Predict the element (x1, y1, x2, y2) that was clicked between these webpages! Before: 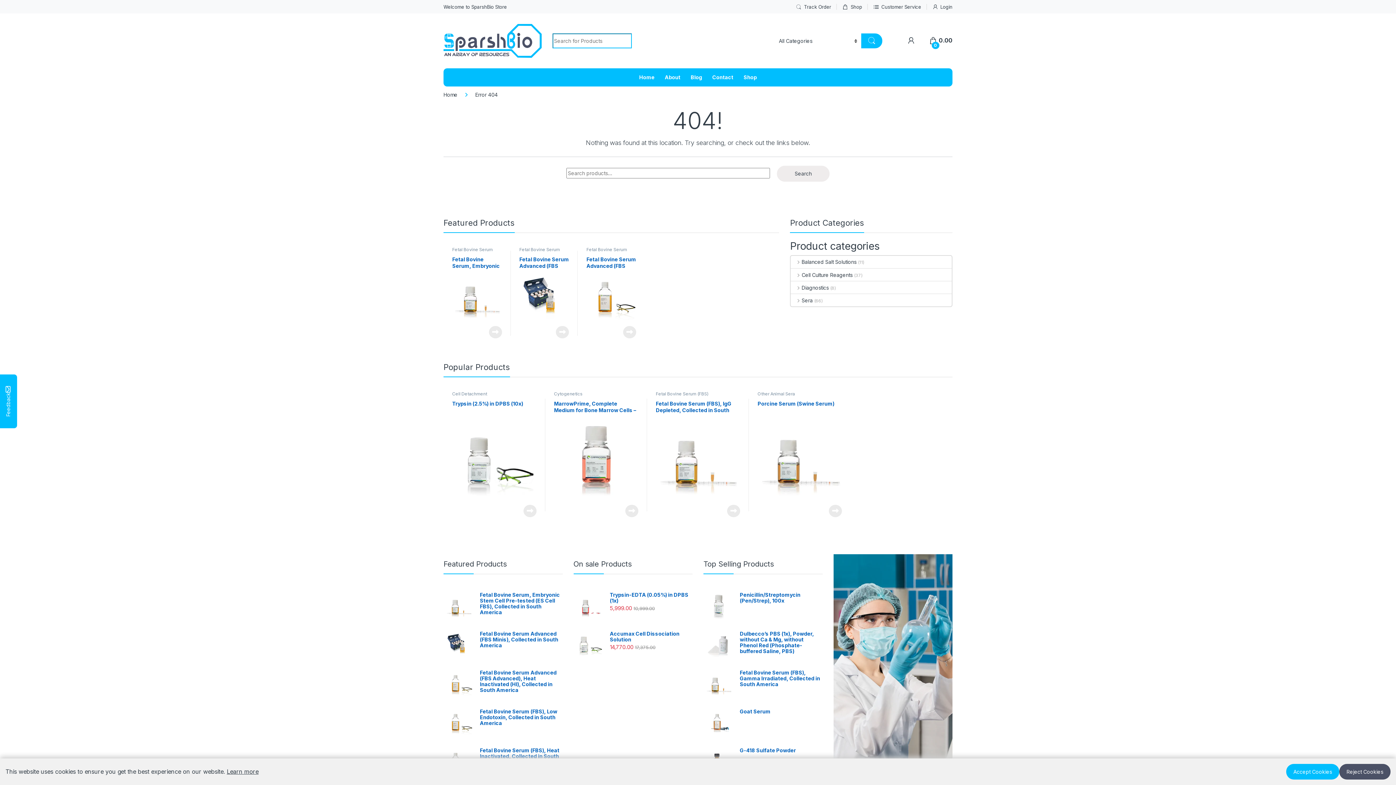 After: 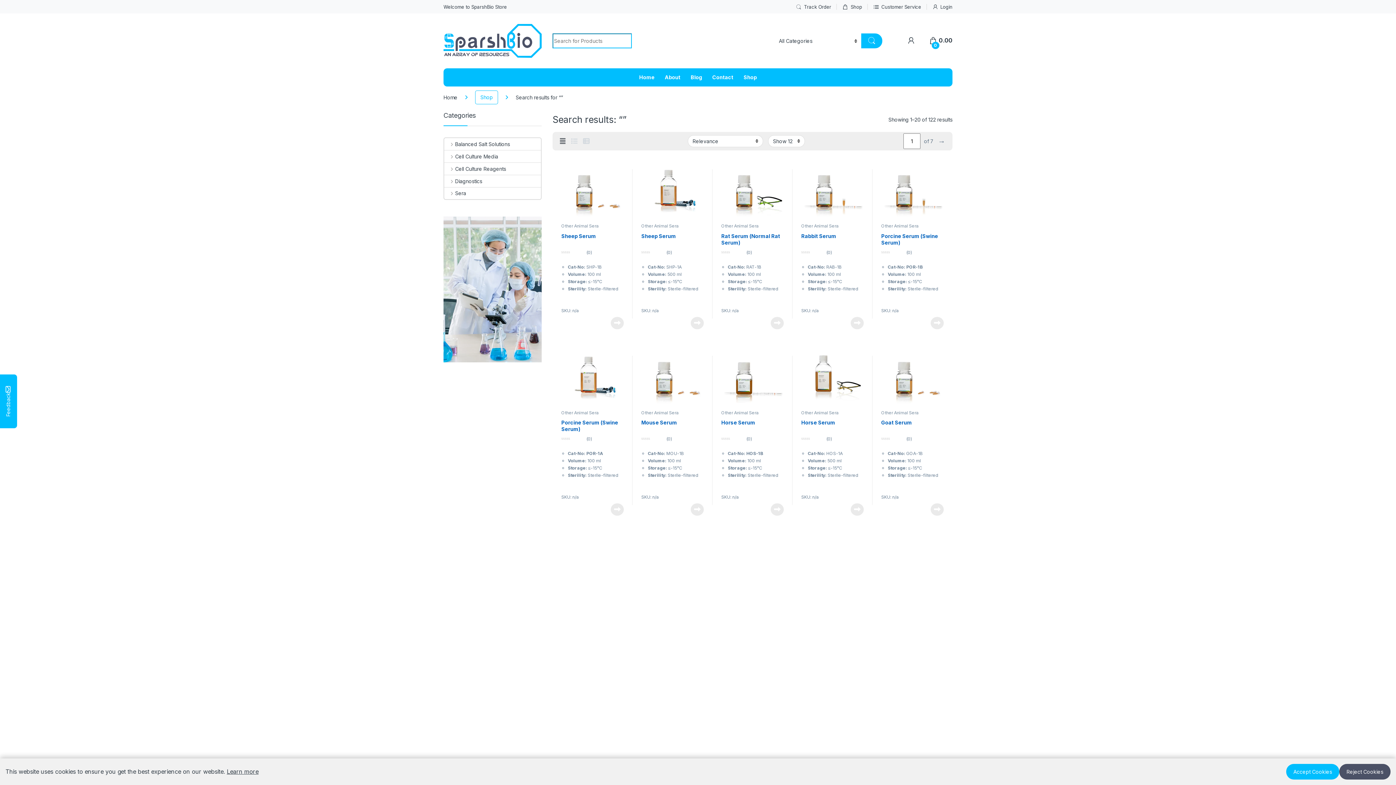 Action: bbox: (861, 33, 882, 48)